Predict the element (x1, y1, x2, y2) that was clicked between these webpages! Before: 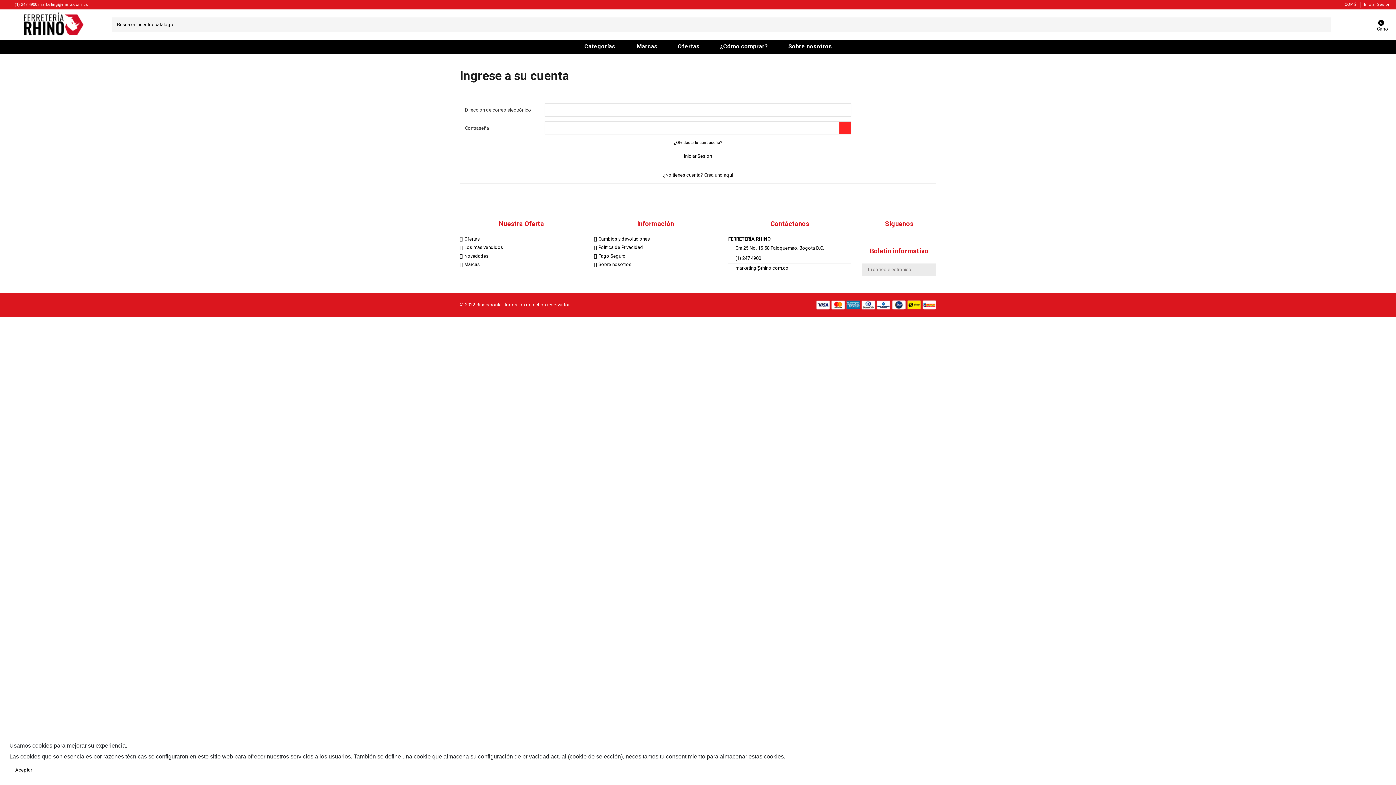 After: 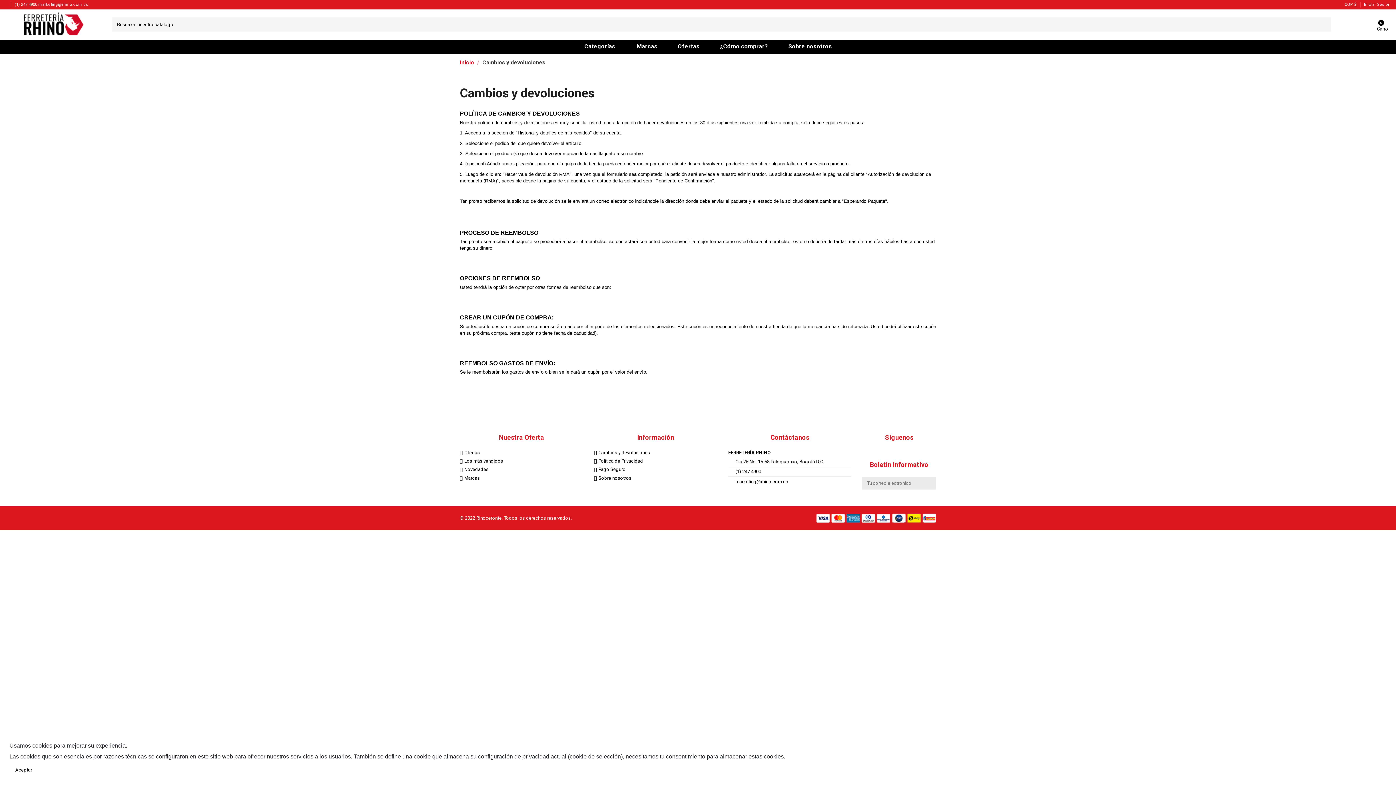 Action: label: Cambios y devoluciones bbox: (594, 236, 650, 242)